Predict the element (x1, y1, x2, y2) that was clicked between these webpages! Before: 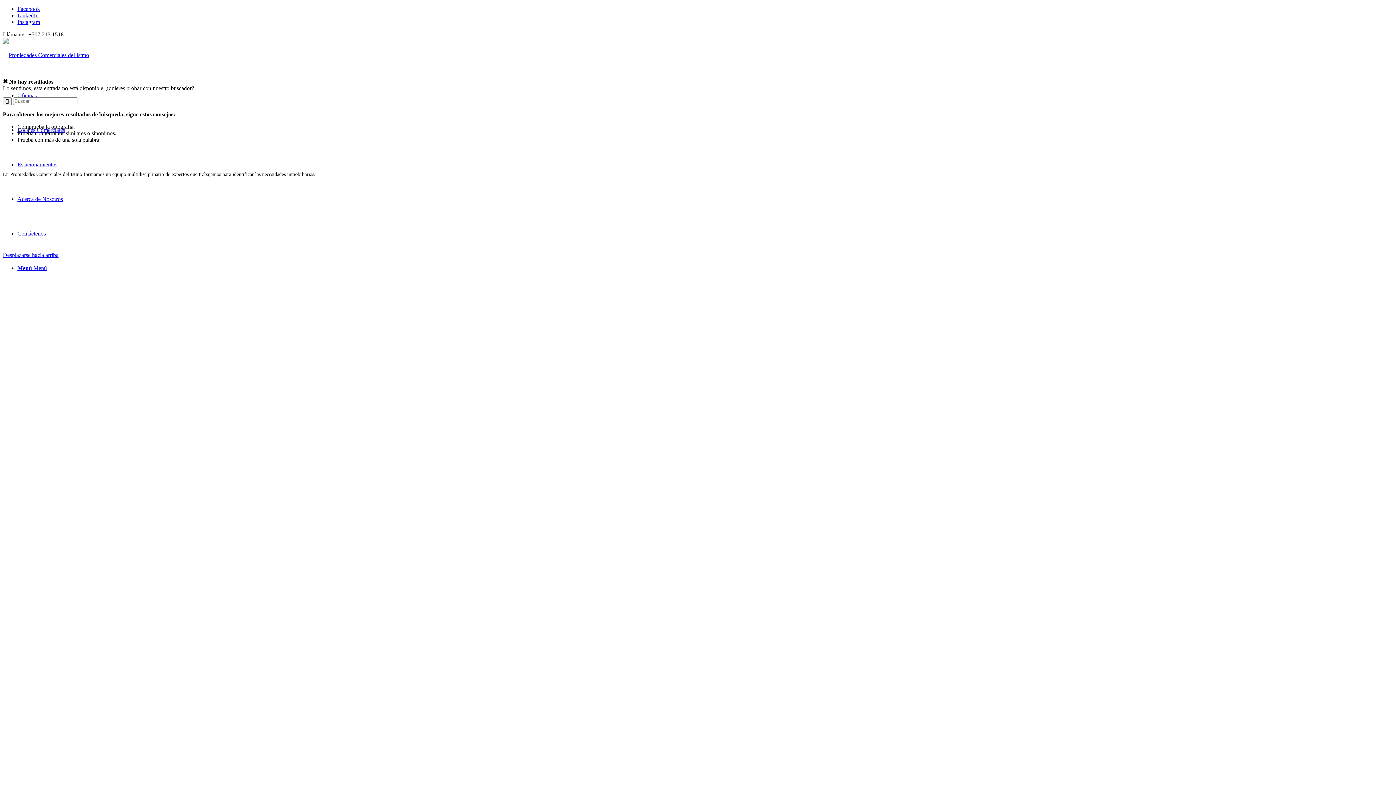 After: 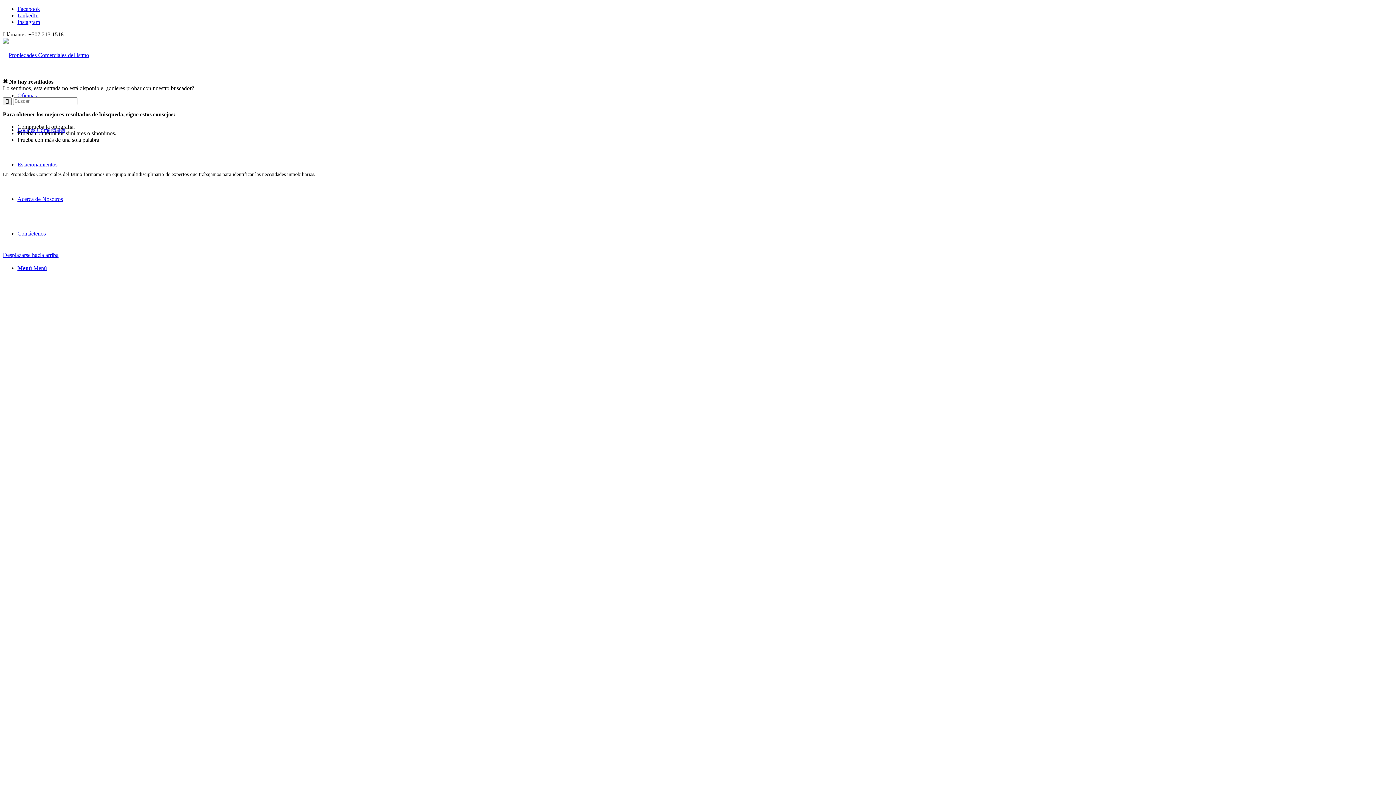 Action: label: Link to LinkedIn bbox: (17, 12, 38, 18)